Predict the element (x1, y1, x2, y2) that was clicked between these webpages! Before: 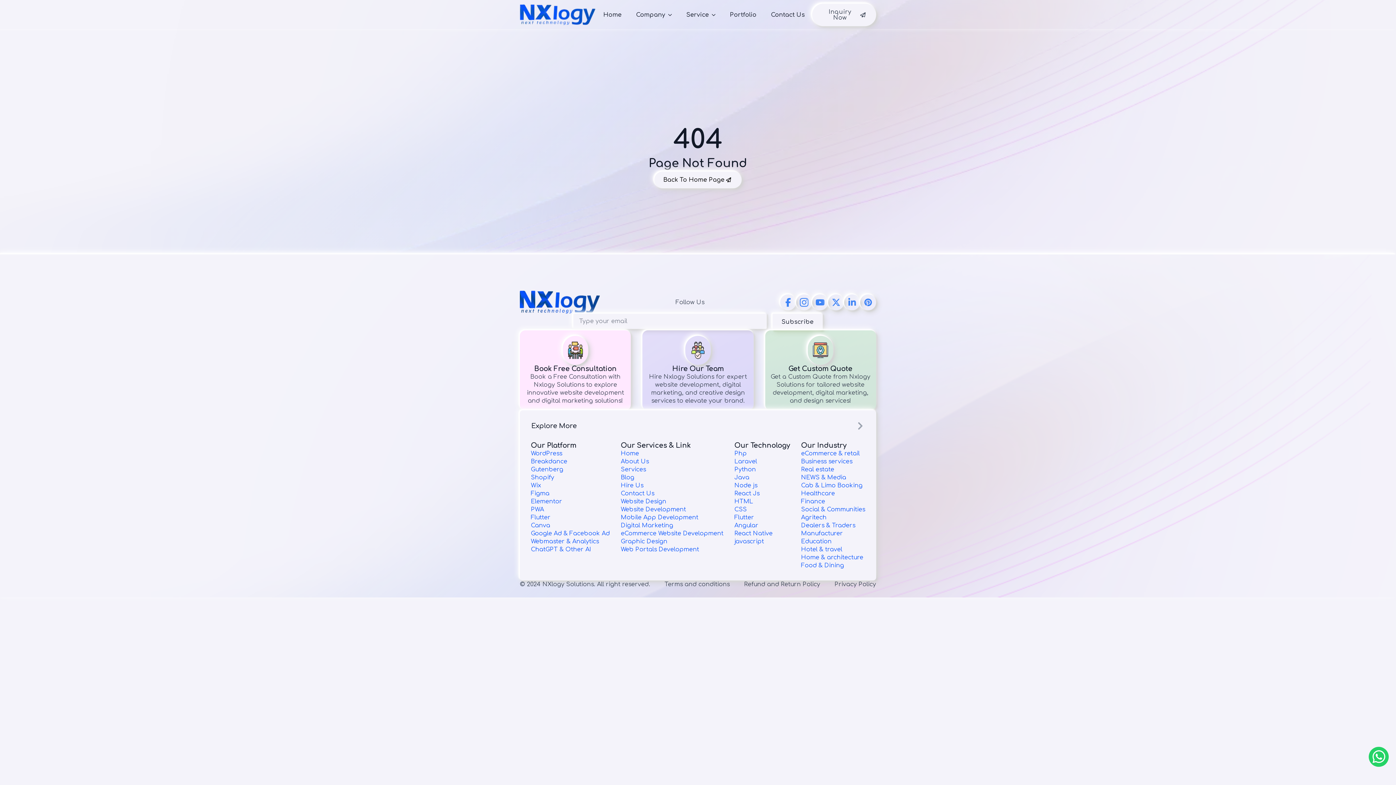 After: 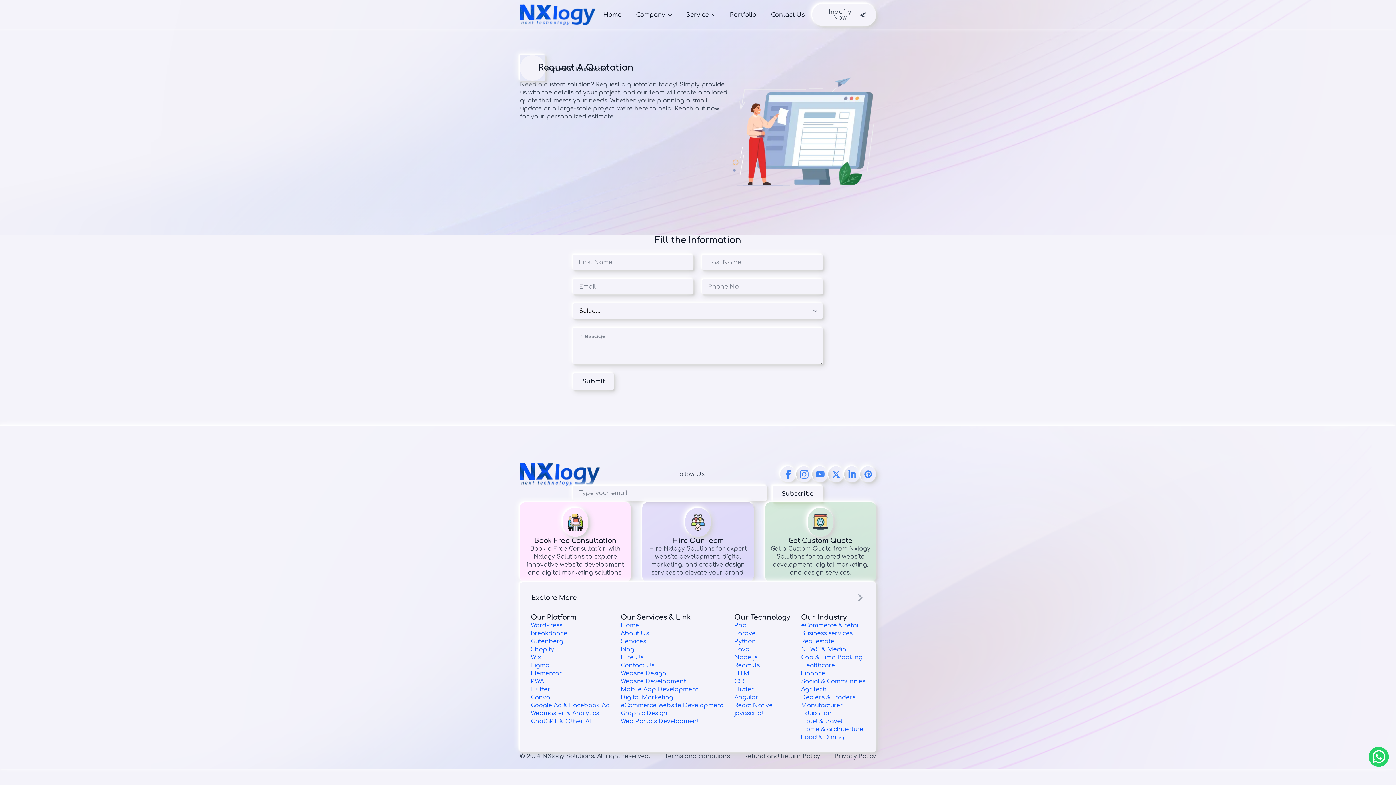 Action: bbox: (812, 3, 876, 26) label: Inquiry Now